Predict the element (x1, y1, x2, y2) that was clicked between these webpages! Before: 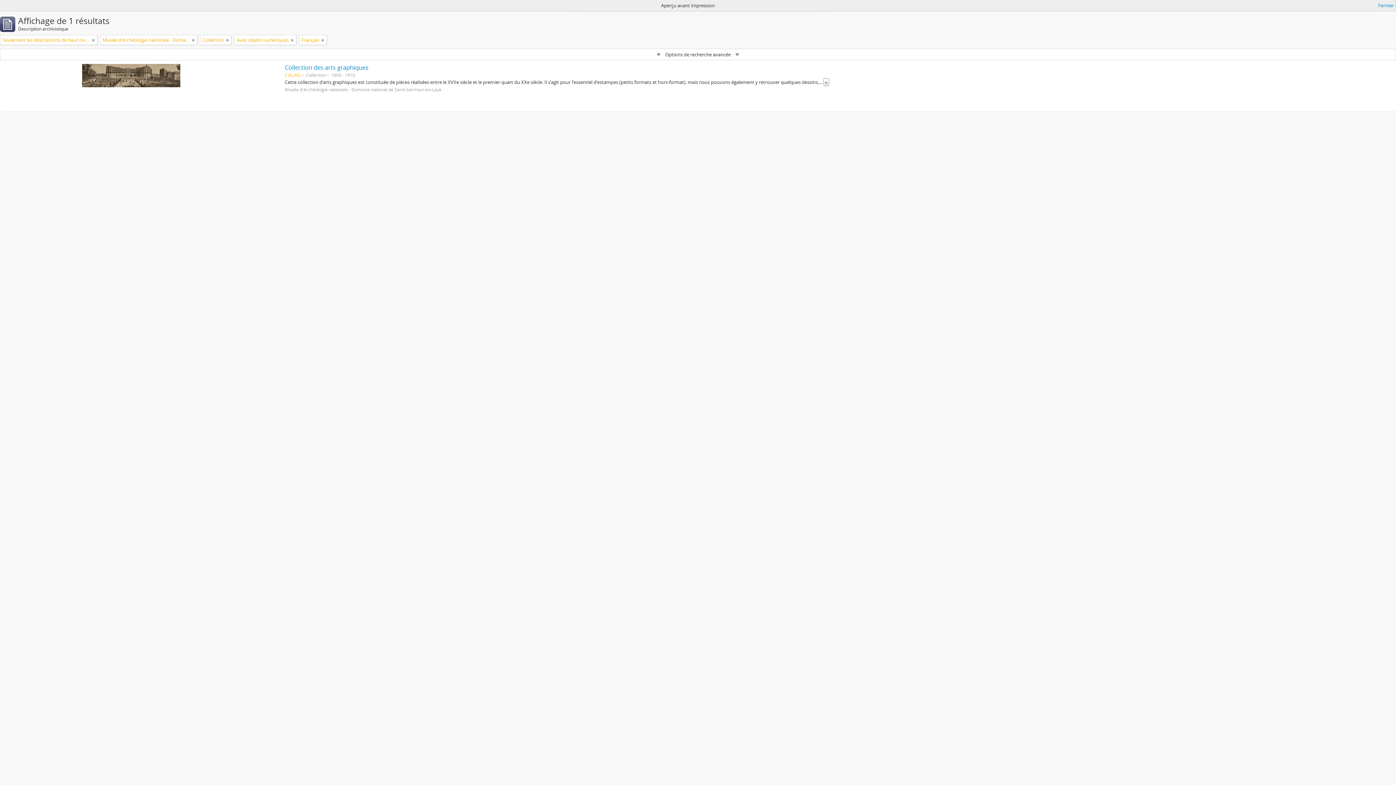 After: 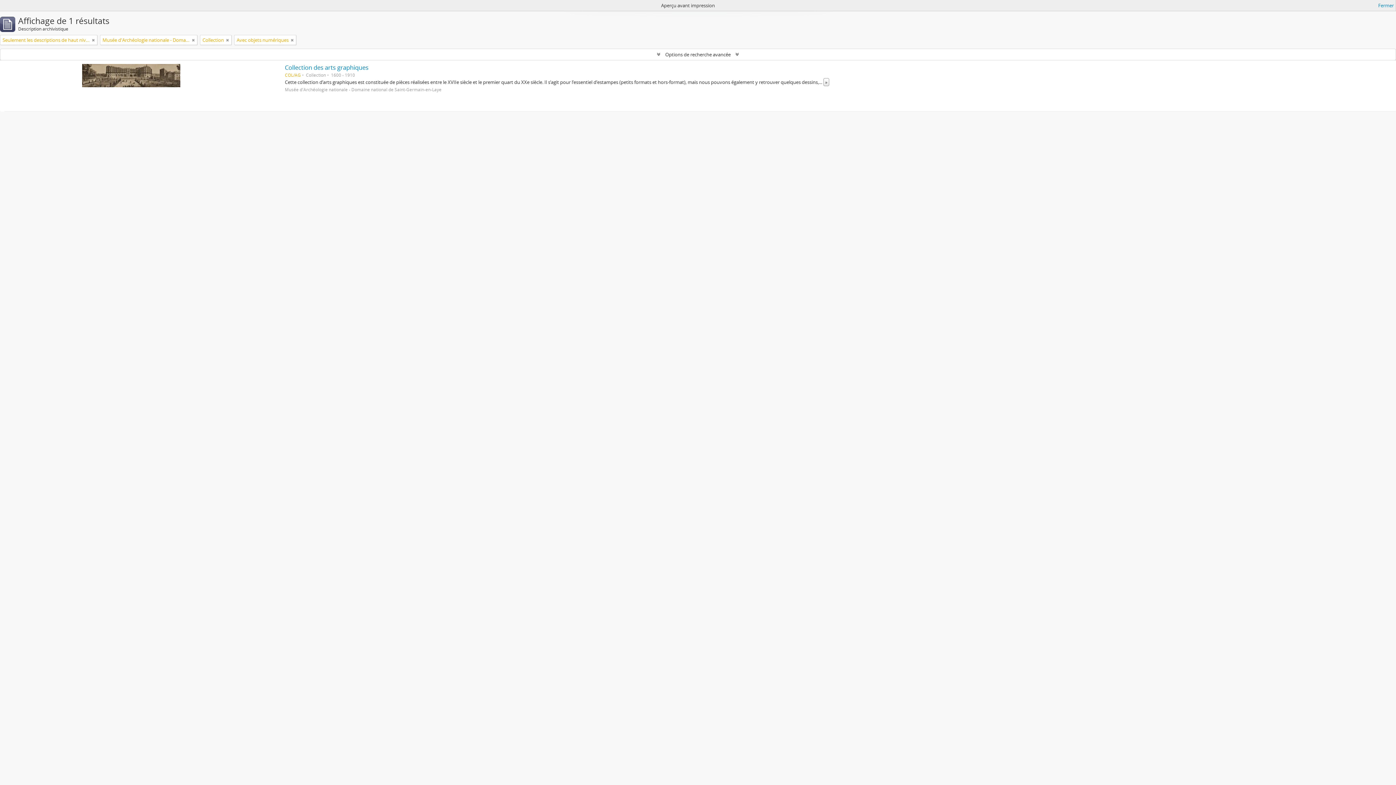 Action: bbox: (321, 36, 324, 43) label: Remove filter